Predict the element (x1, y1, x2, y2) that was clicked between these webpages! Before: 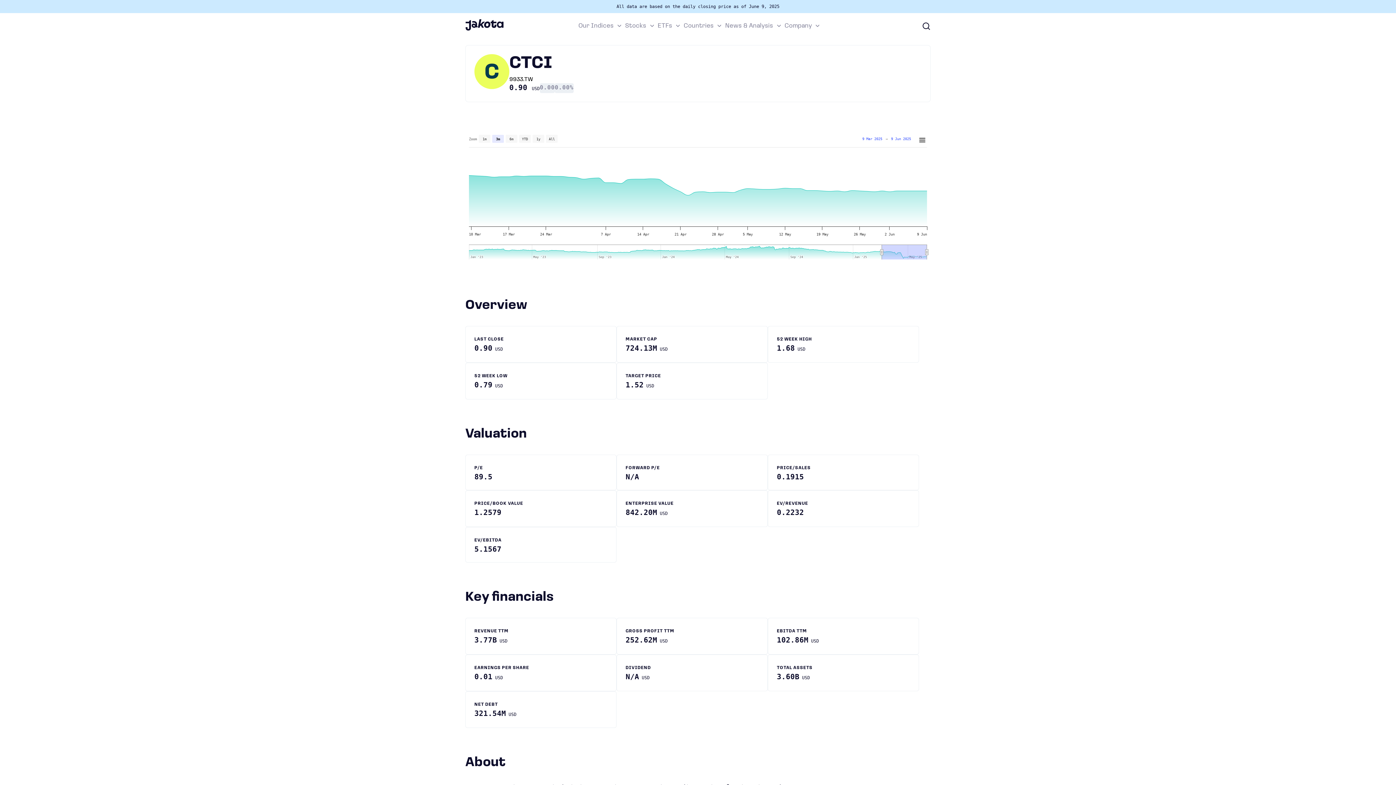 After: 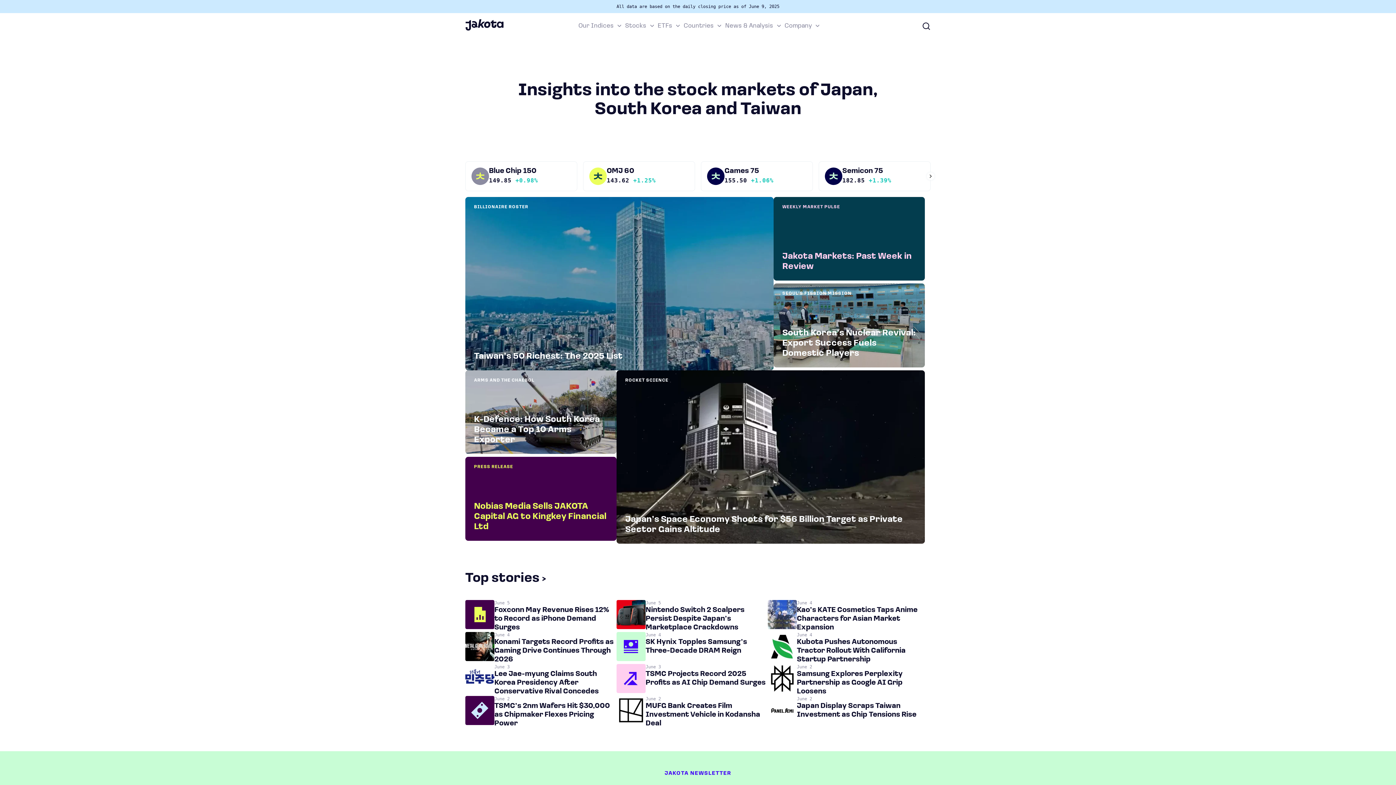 Action: bbox: (465, 26, 503, 32) label: Jakota logotype